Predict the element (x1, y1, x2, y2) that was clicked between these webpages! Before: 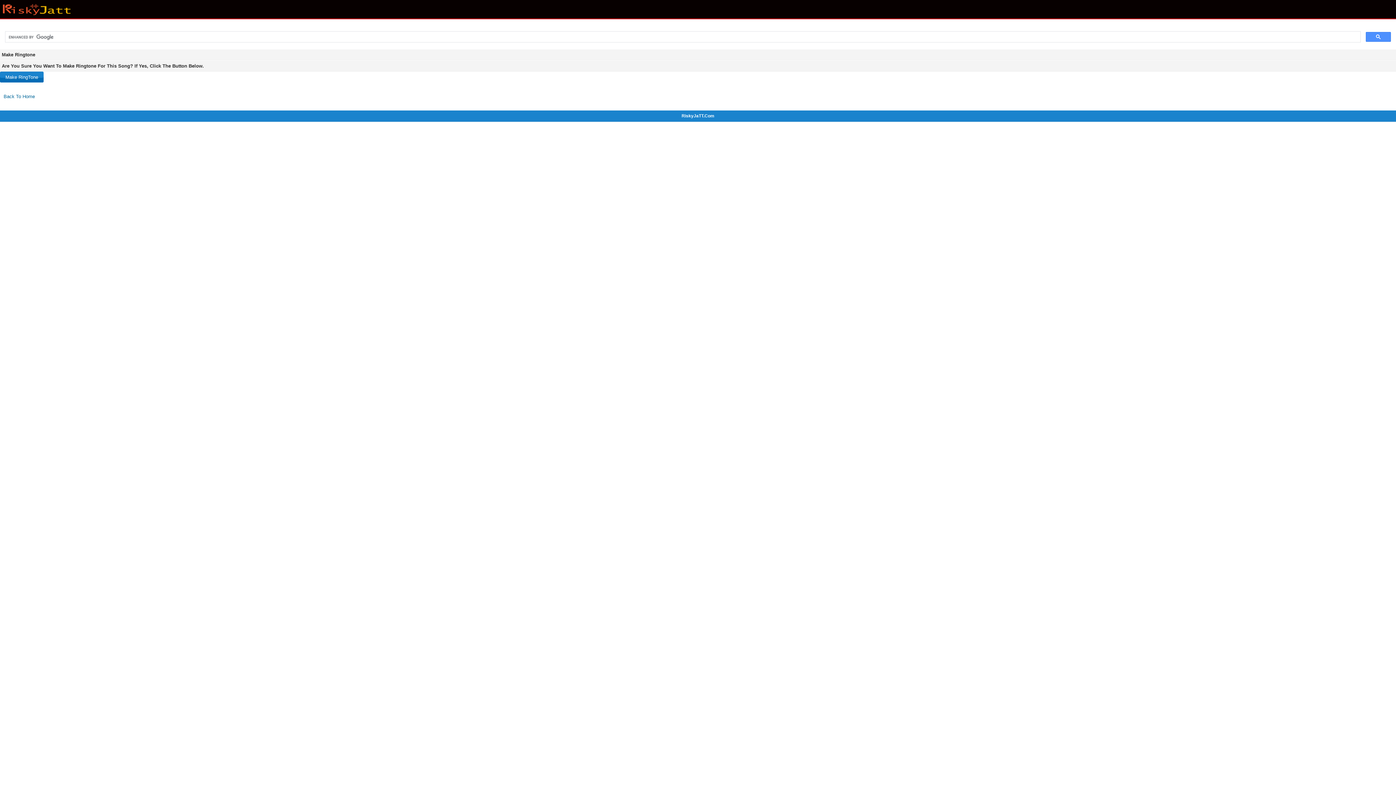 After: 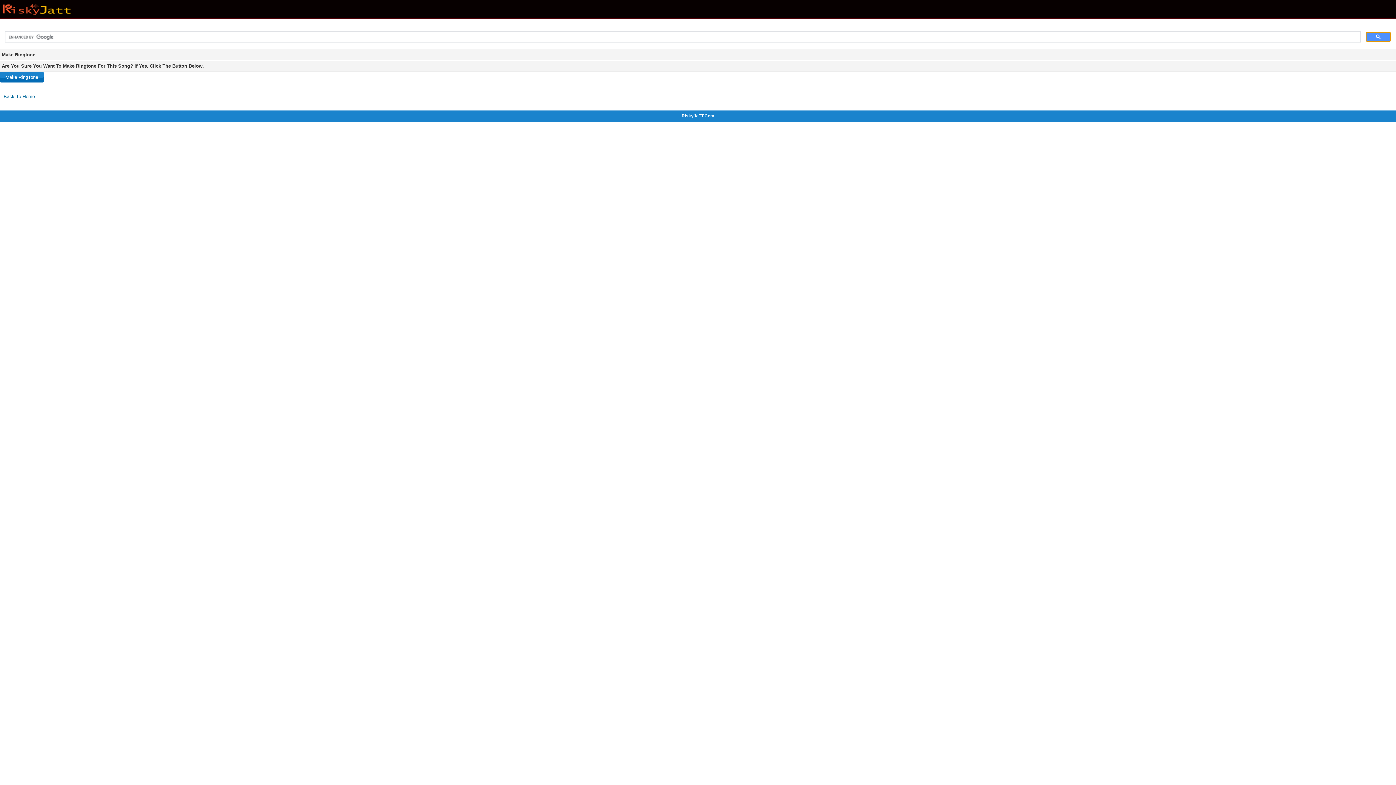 Action: bbox: (1366, 32, 1391, 41)